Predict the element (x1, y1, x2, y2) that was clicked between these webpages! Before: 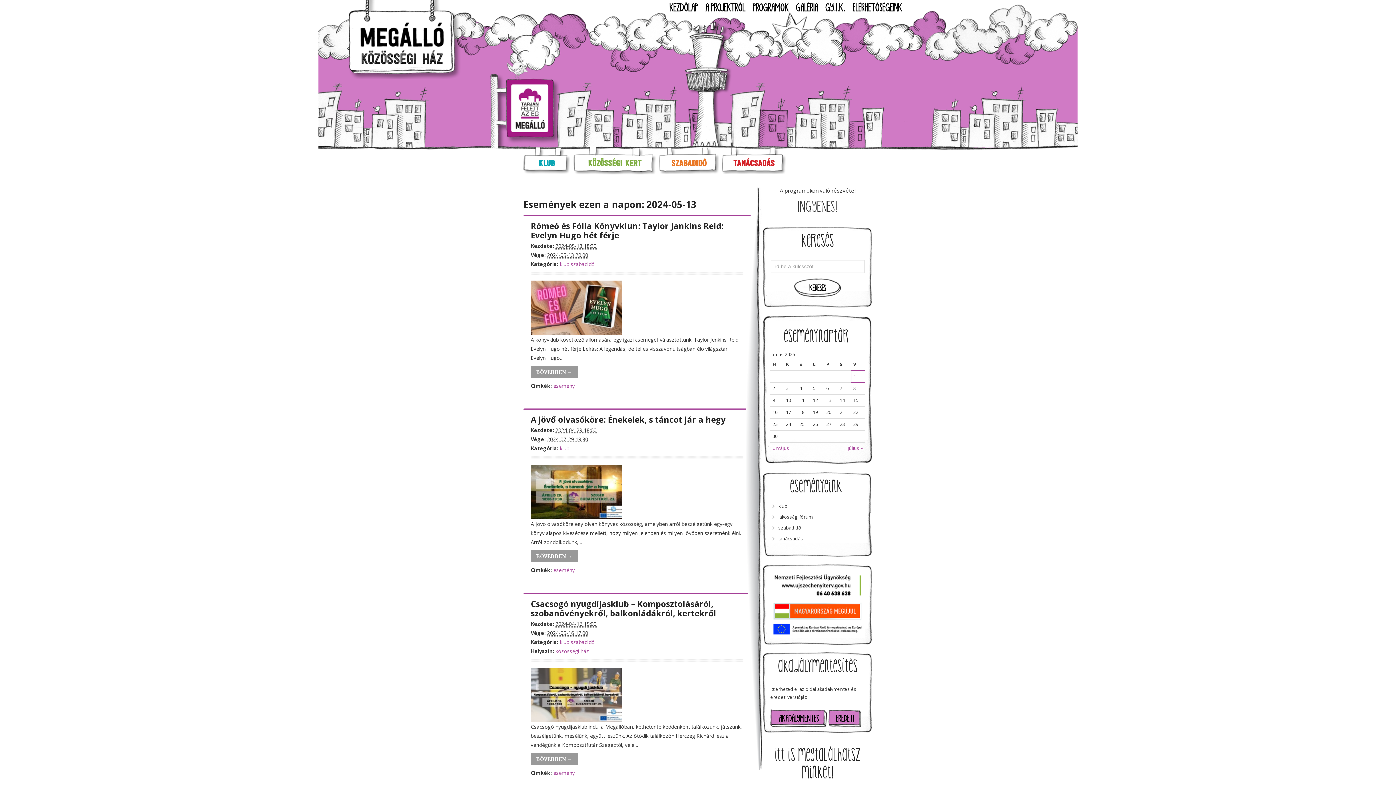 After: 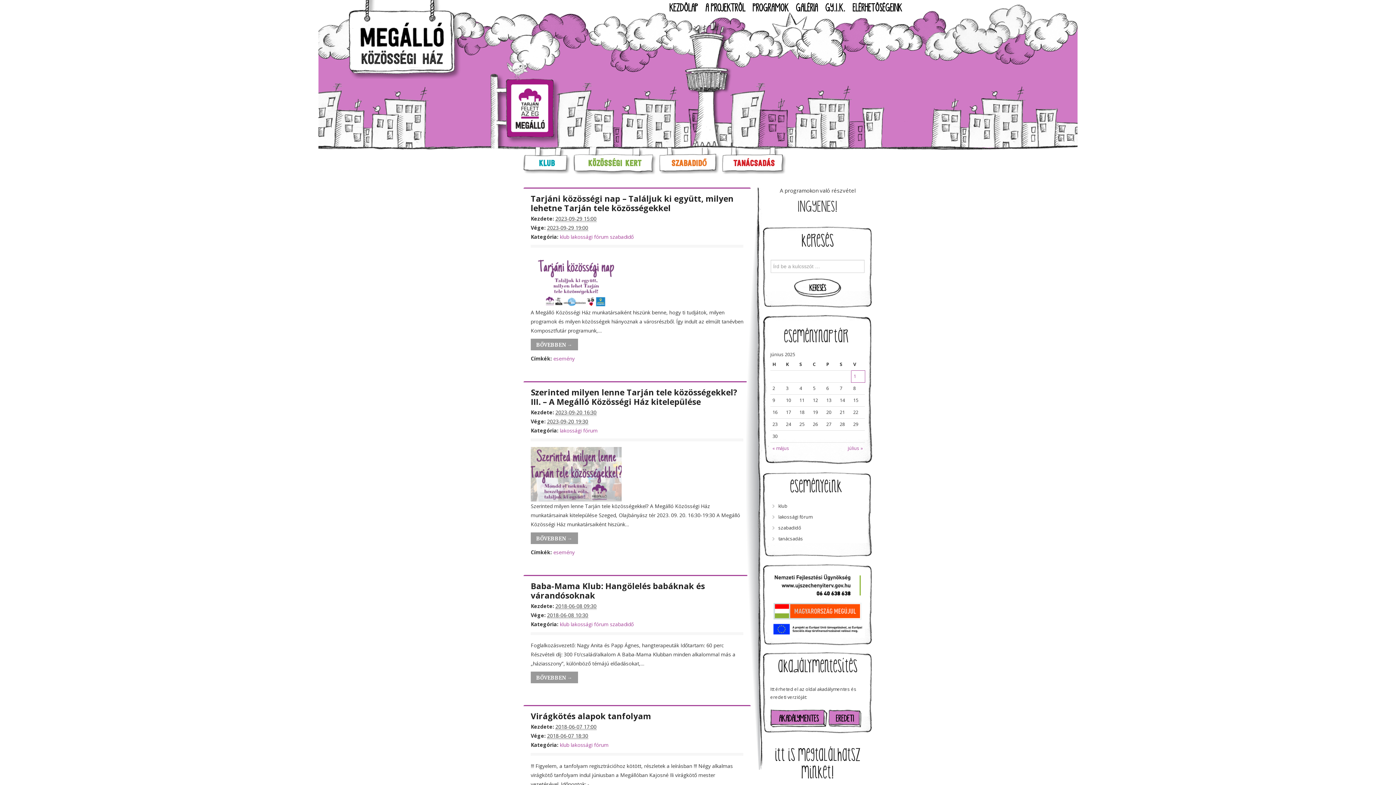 Action: bbox: (778, 514, 812, 520) label: lakossági fórum